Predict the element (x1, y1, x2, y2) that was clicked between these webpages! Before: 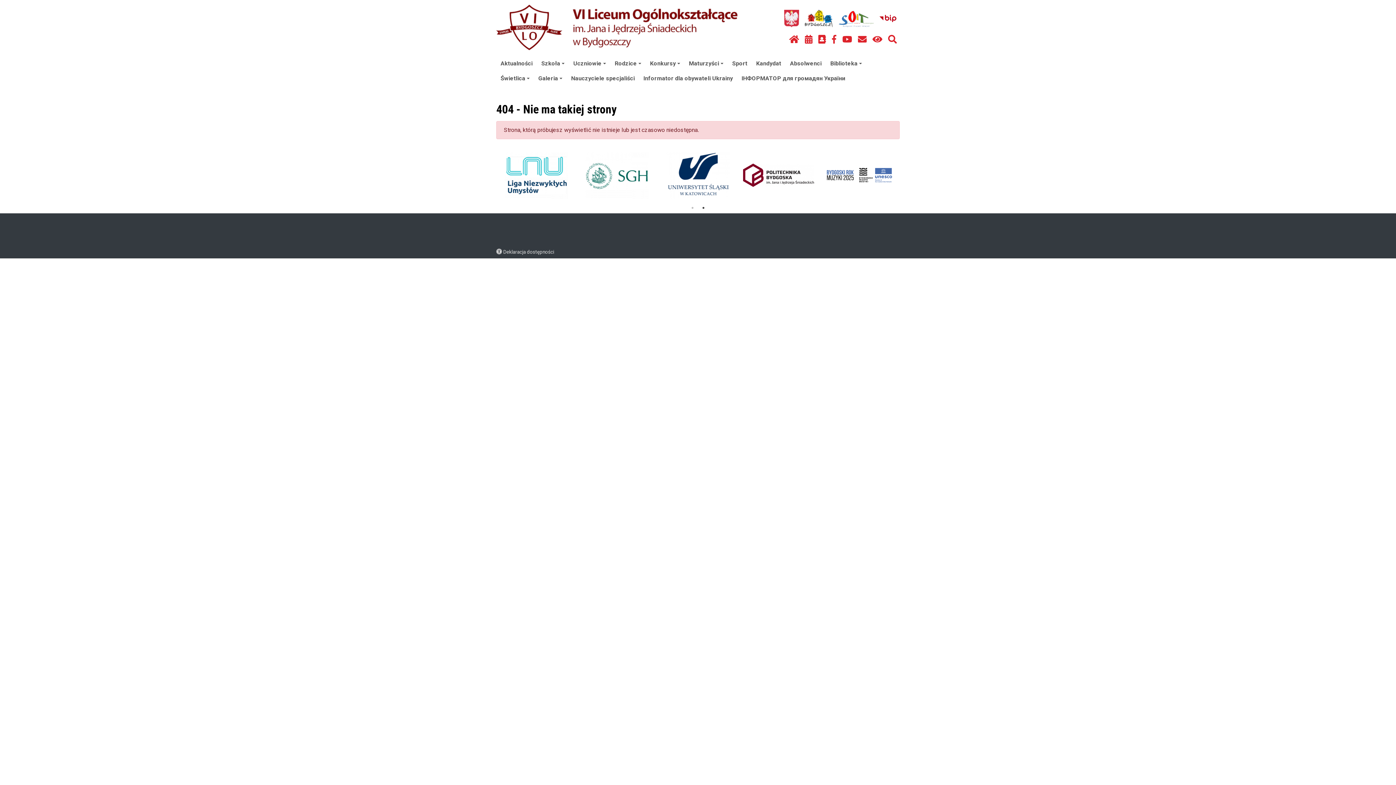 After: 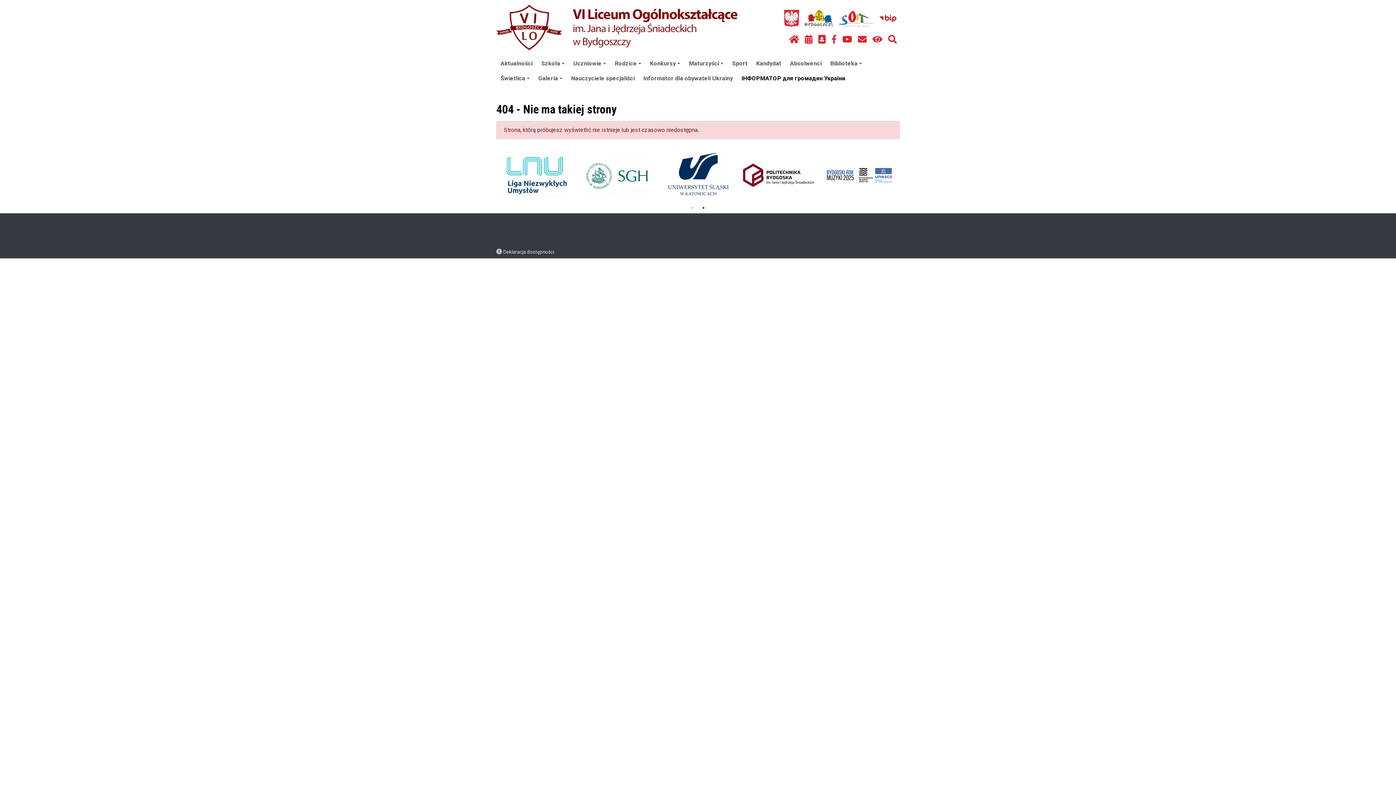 Action: label: ІНФОРМАТОР для громадян України bbox: (737, 70, 849, 85)